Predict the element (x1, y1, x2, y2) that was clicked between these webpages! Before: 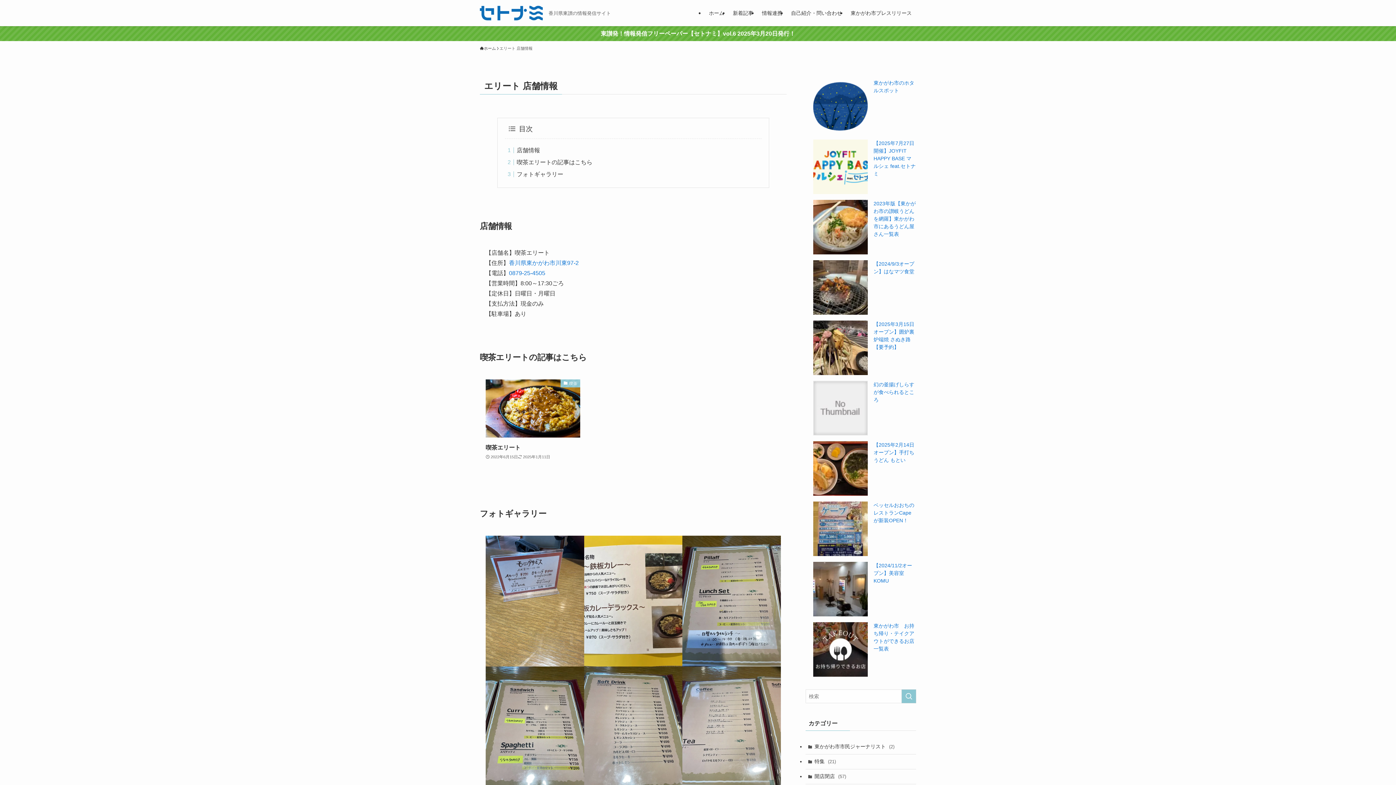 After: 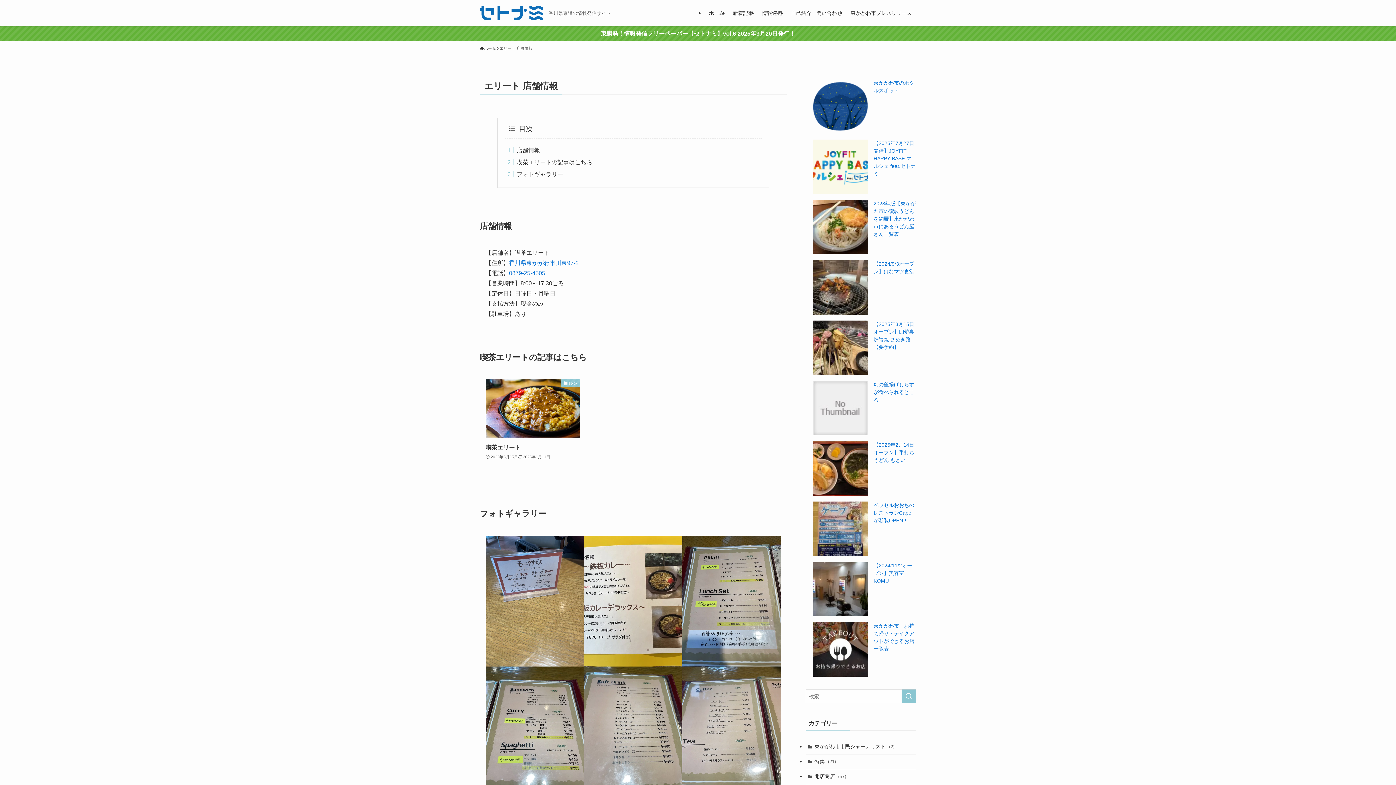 Action: bbox: (509, 270, 545, 276) label: 0879-25-4505